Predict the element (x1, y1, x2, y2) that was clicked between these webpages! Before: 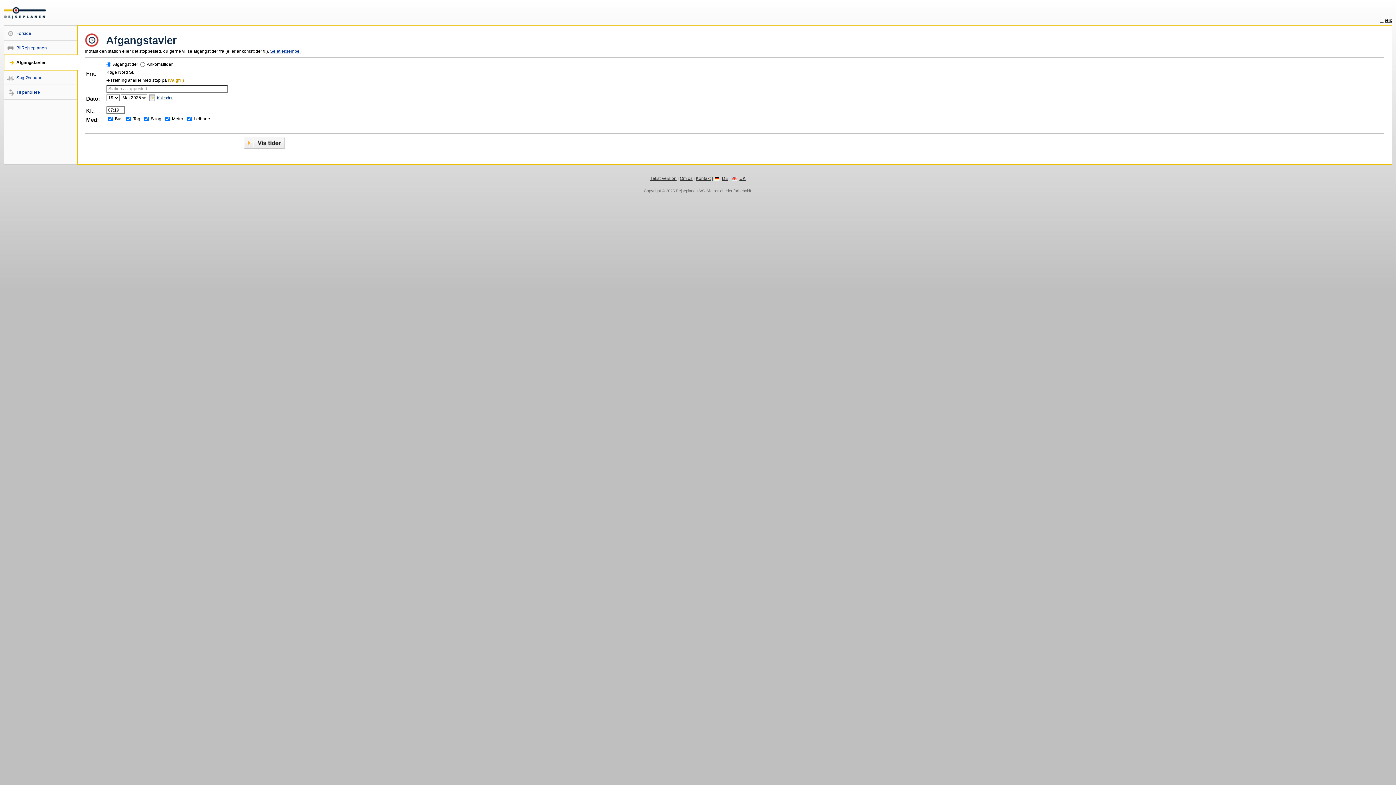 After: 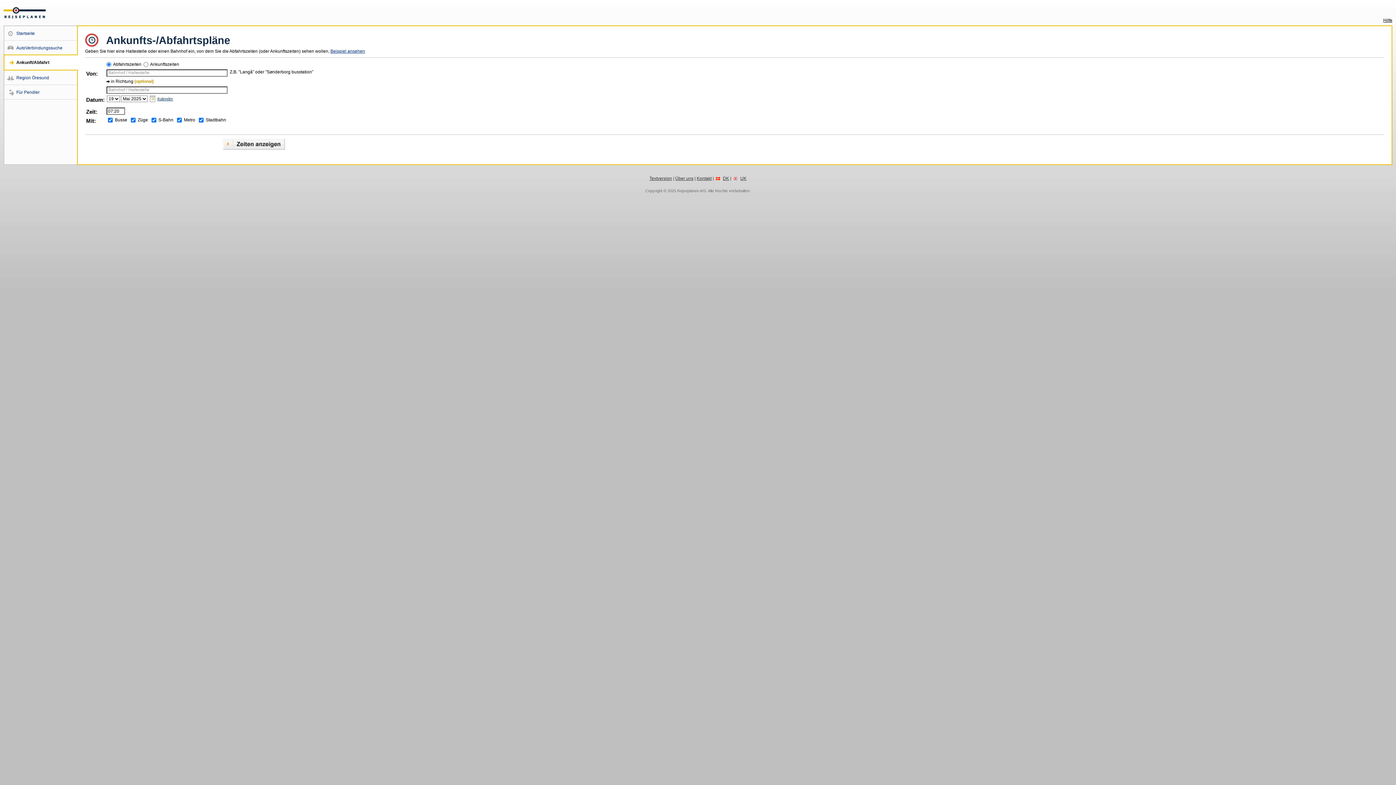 Action: label: DE bbox: (714, 176, 728, 181)